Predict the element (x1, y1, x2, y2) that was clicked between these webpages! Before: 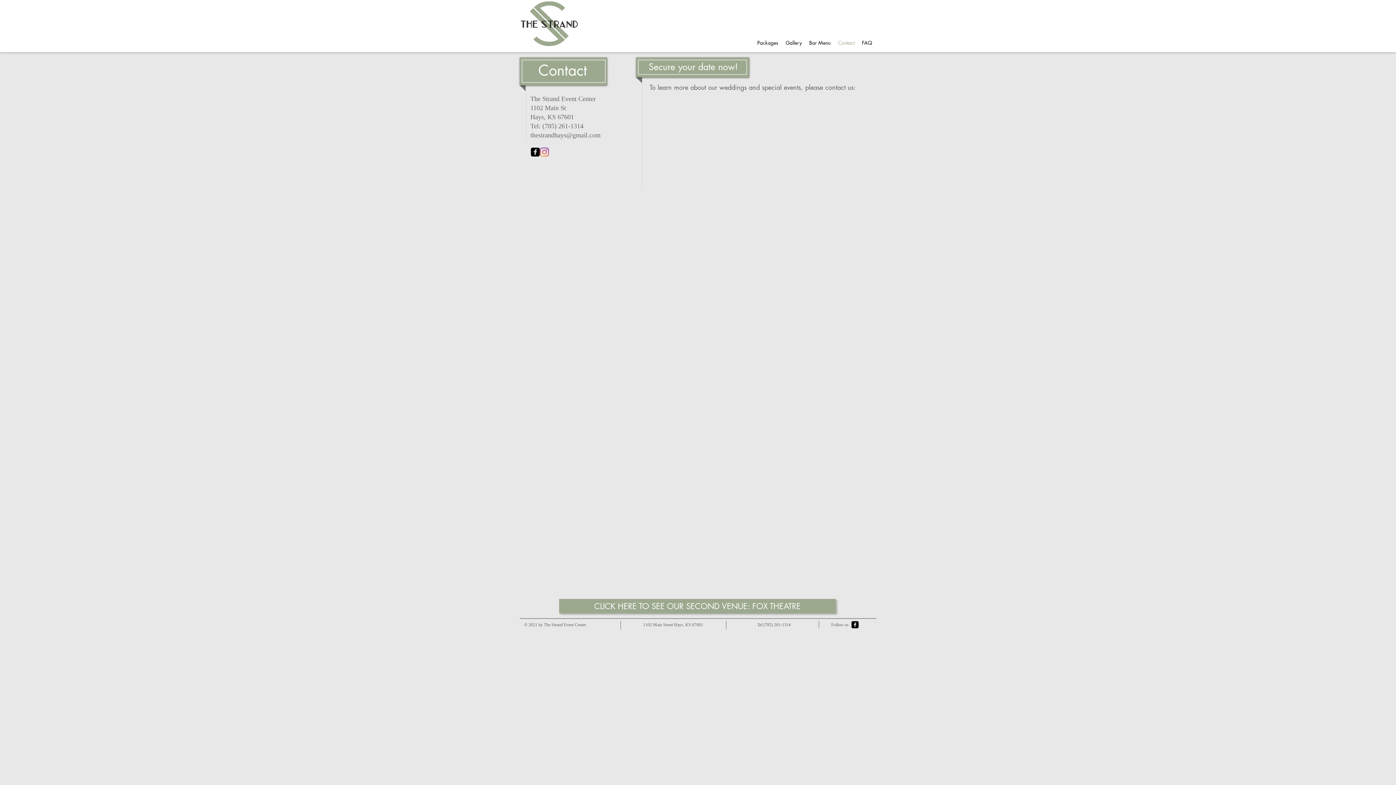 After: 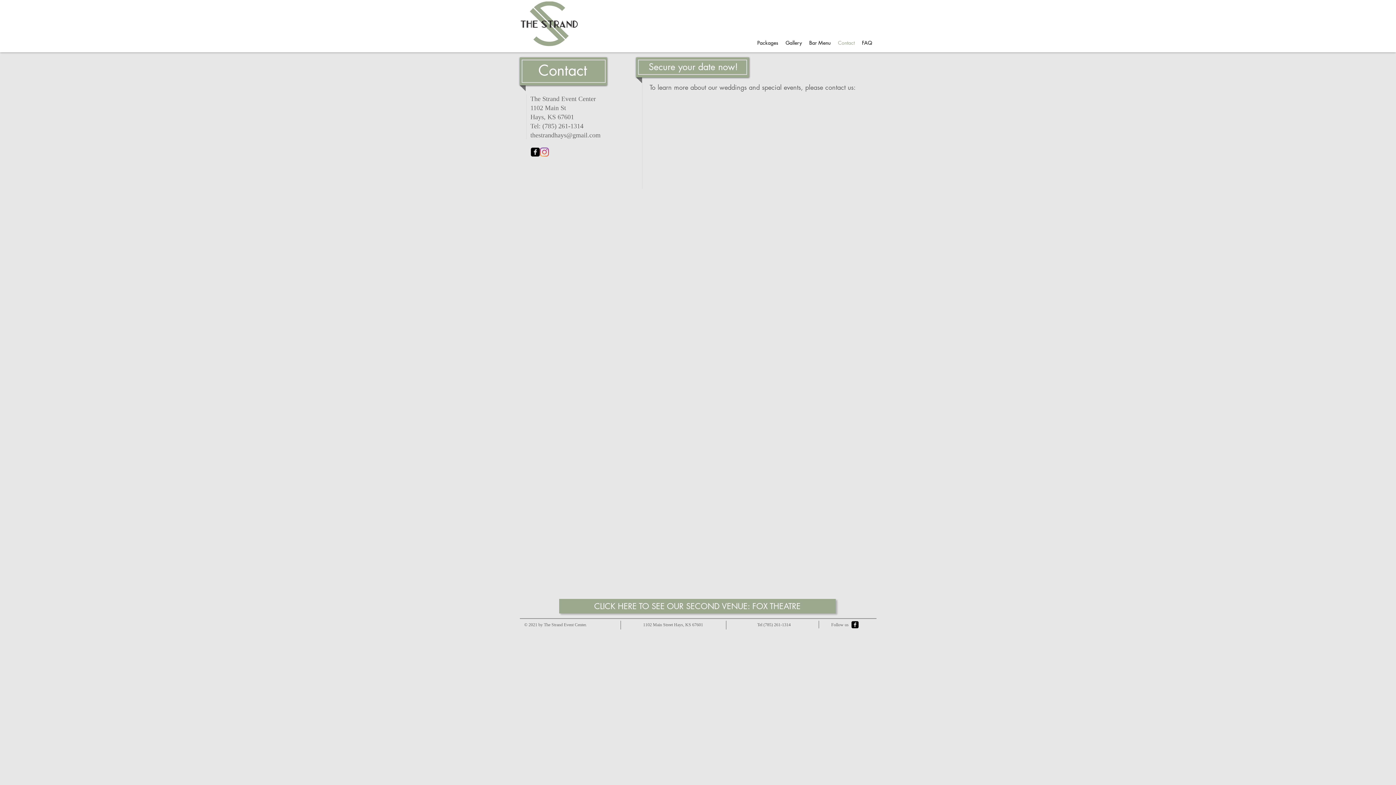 Action: bbox: (540, 147, 549, 156) label: Instagram